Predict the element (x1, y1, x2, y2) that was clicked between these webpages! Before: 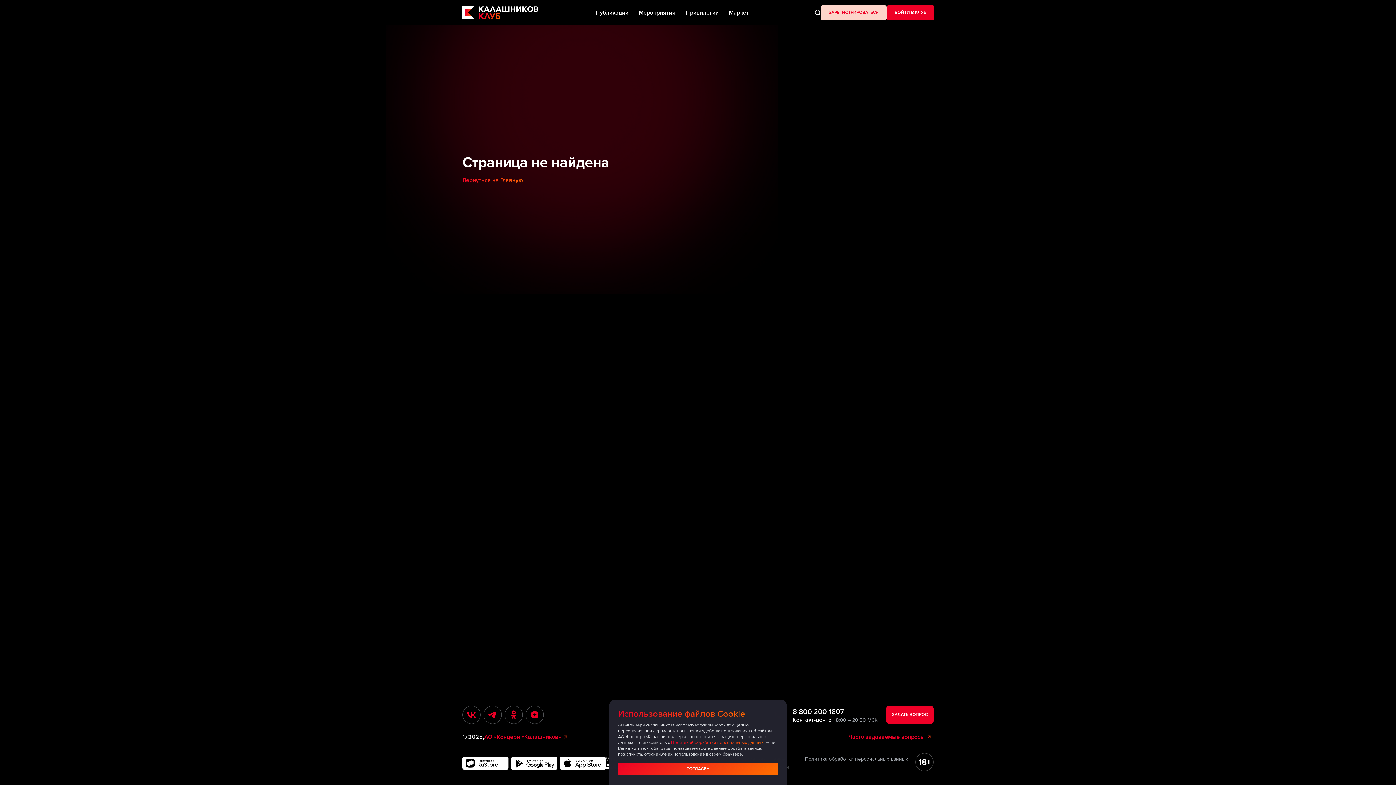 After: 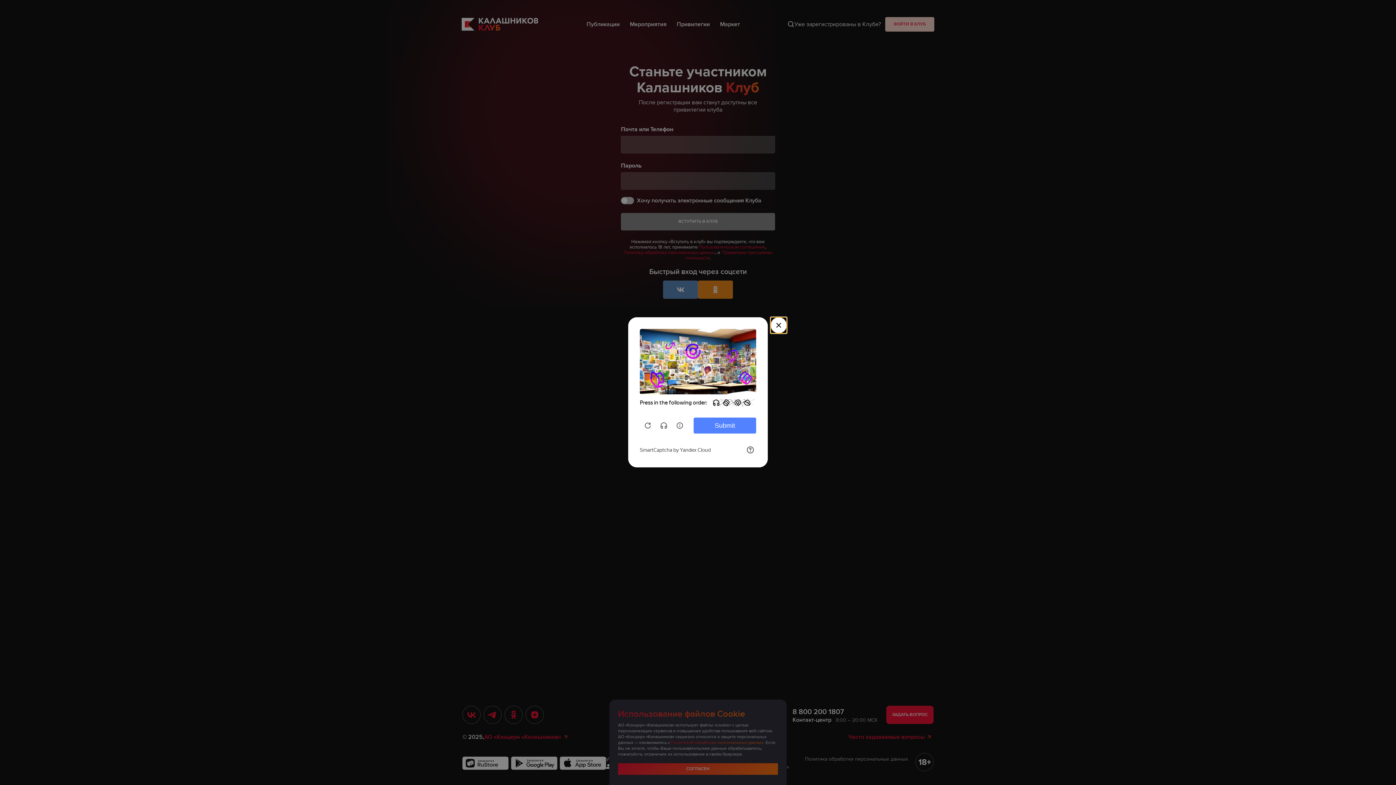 Action: bbox: (821, 5, 886, 20) label: ЗАРЕГИСТРИРОВАТЬСЯ